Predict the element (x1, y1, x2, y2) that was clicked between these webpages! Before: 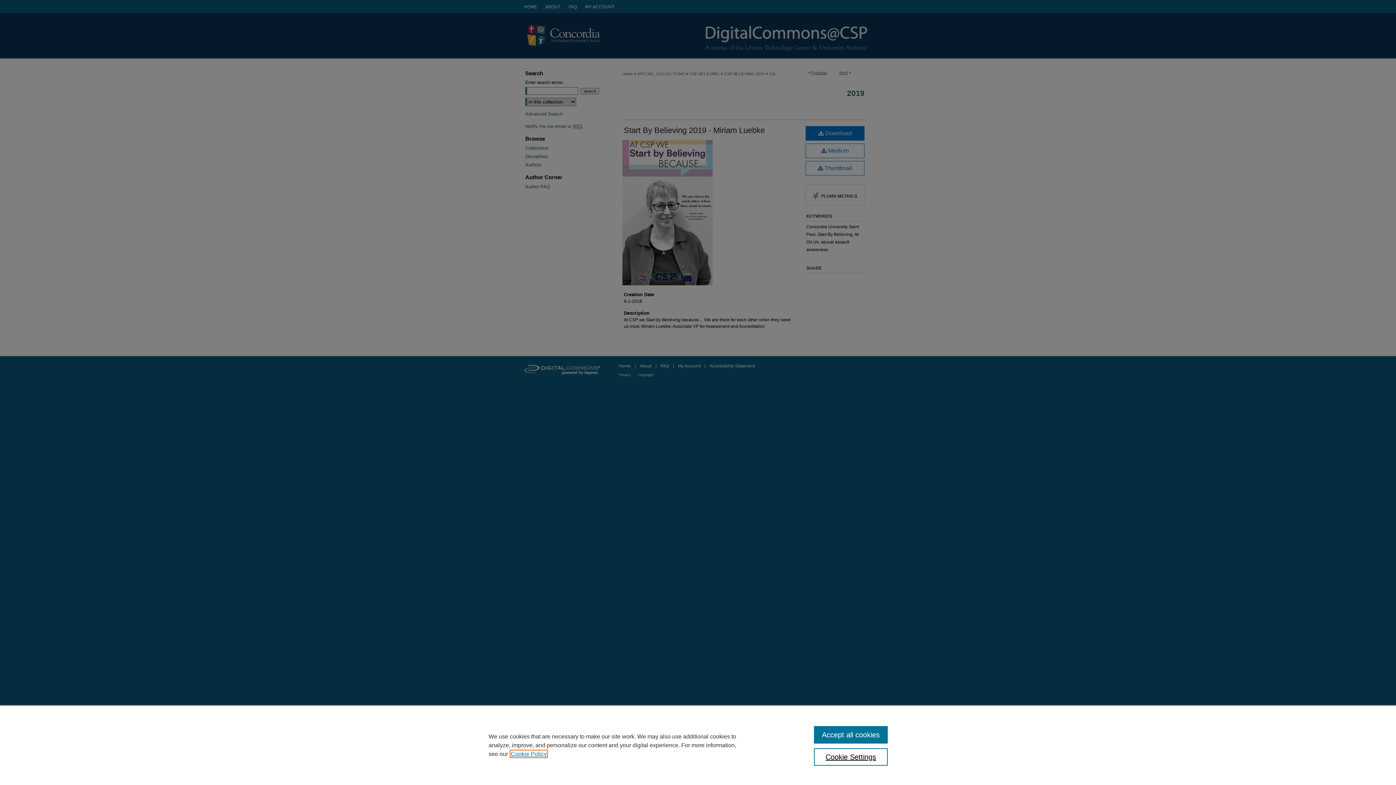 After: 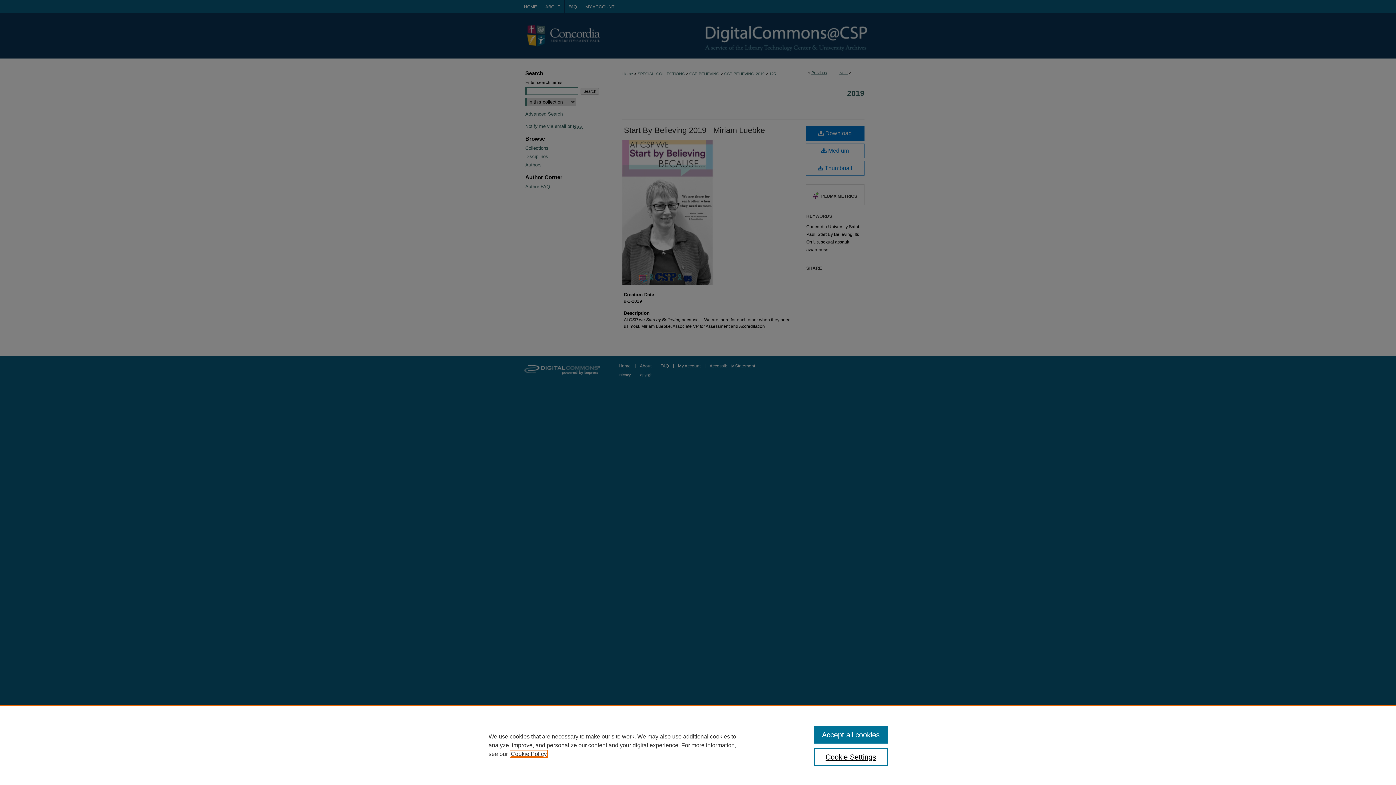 Action: bbox: (510, 751, 546, 757) label: , opens in a new tab